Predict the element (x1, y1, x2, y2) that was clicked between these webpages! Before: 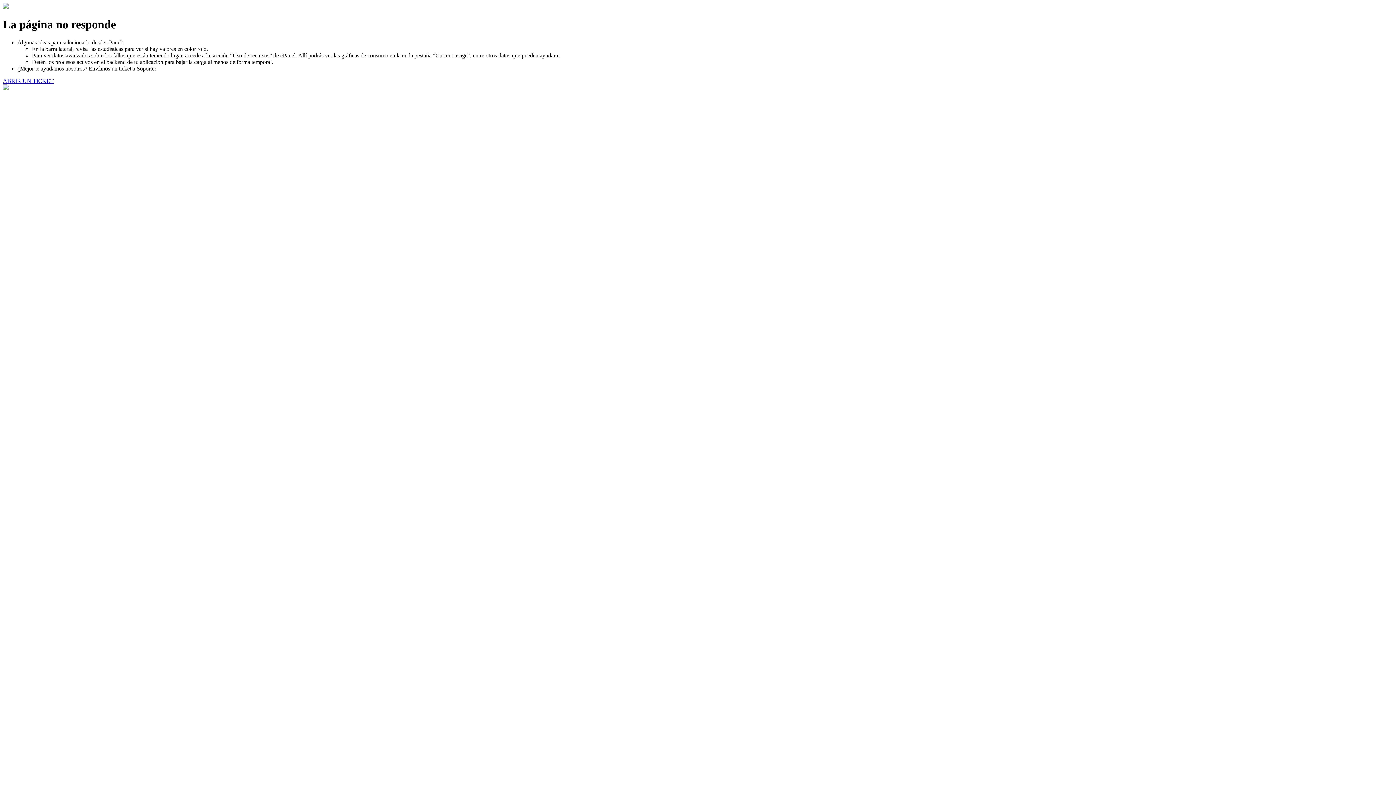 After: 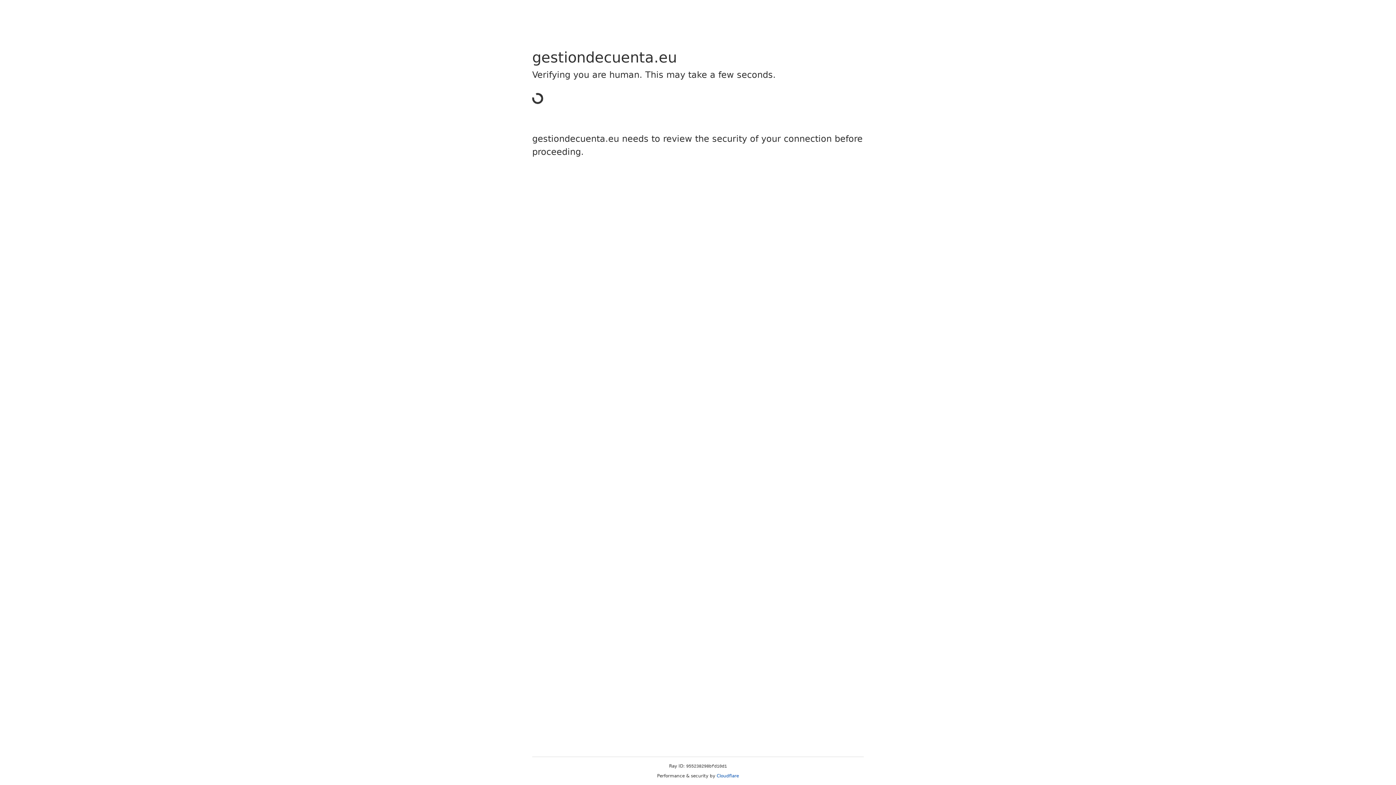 Action: label: ABRIR UN TICKET bbox: (2, 77, 53, 83)